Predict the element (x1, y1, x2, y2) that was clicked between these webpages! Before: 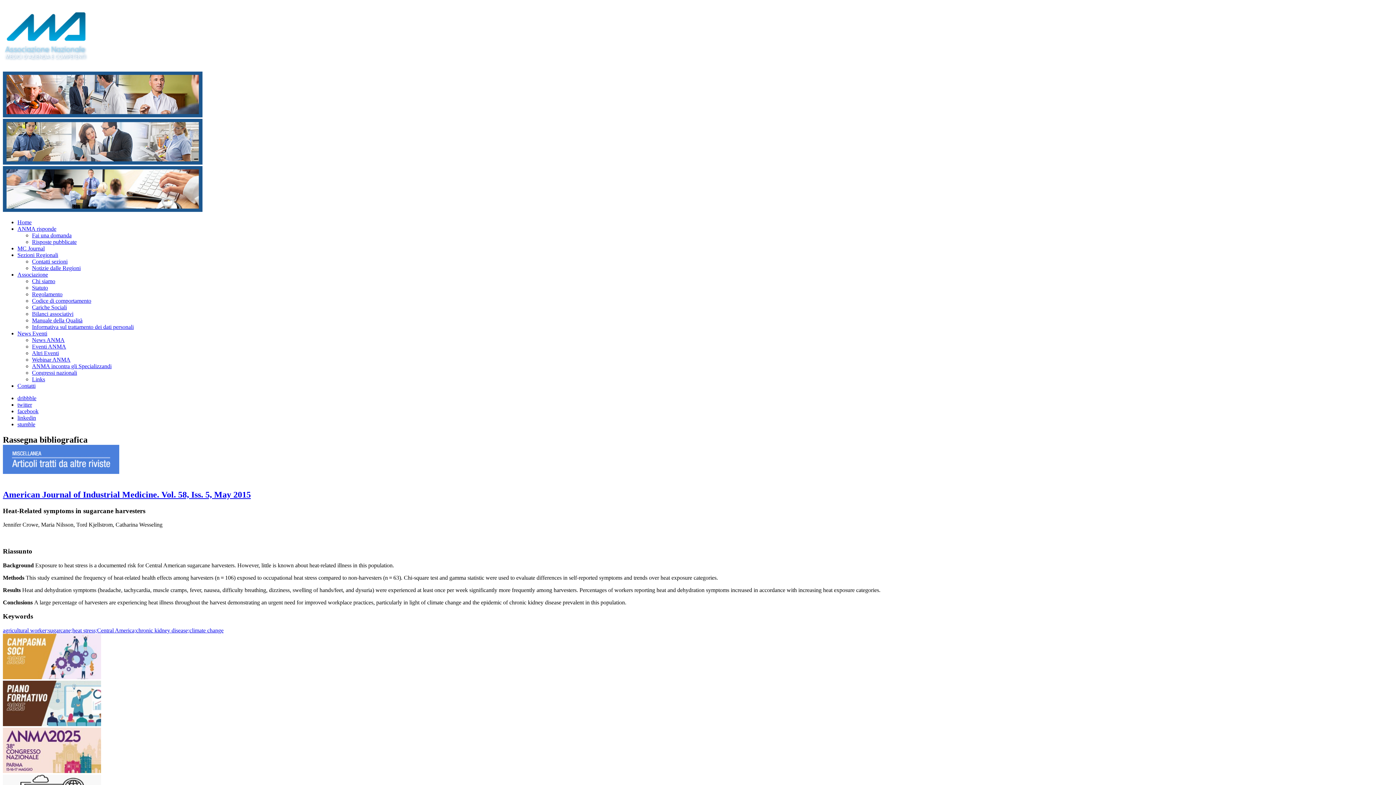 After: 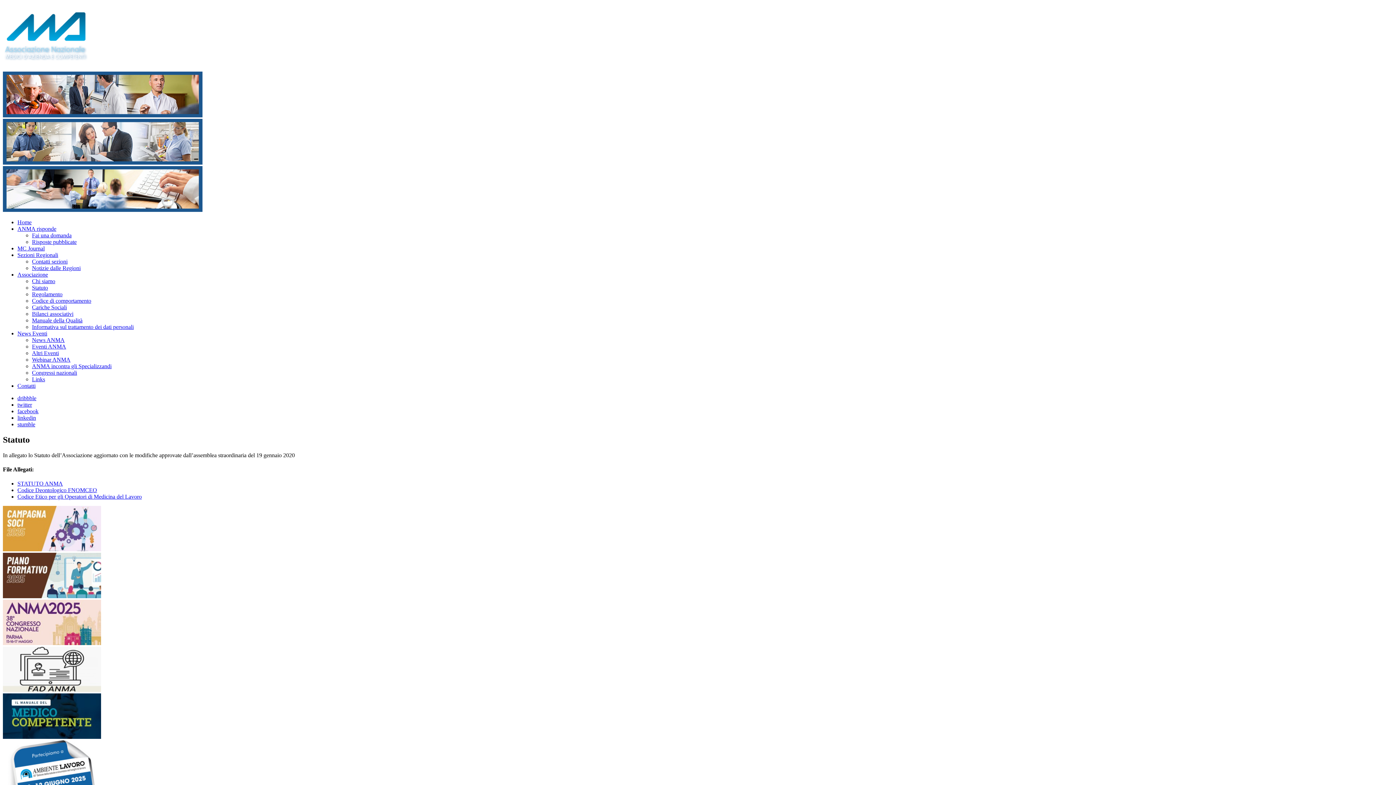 Action: label: Statuto bbox: (32, 284, 48, 290)